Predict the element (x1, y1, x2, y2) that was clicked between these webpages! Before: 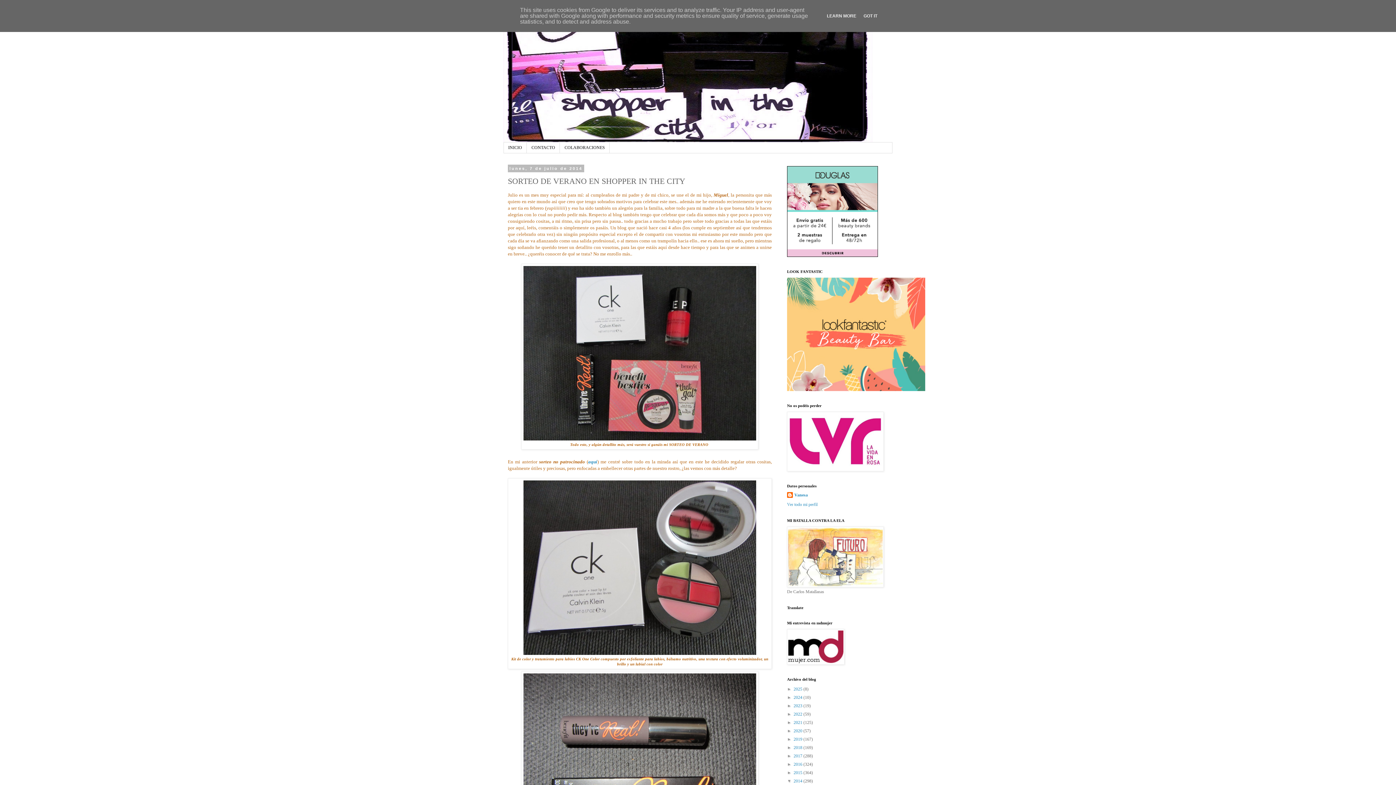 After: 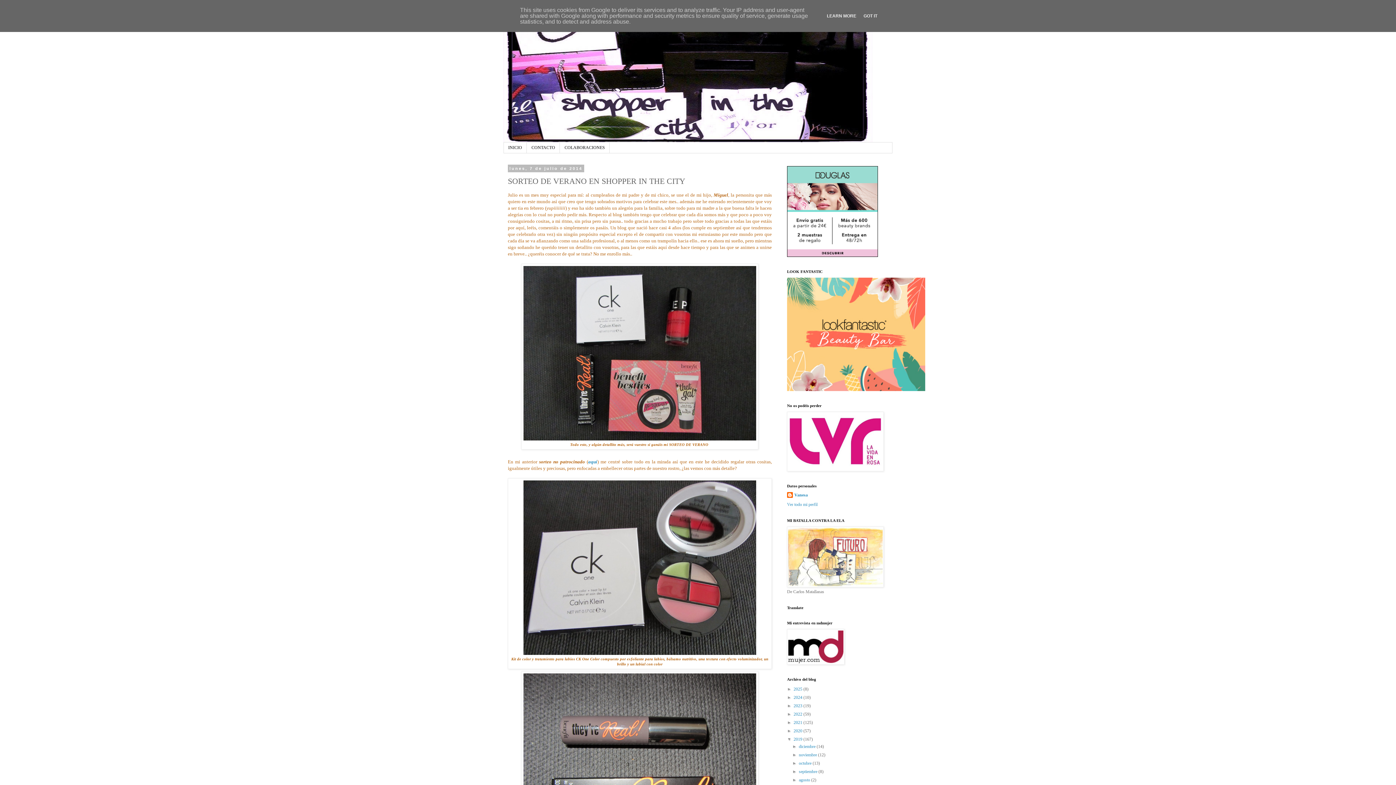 Action: label: ►   bbox: (787, 737, 793, 742)